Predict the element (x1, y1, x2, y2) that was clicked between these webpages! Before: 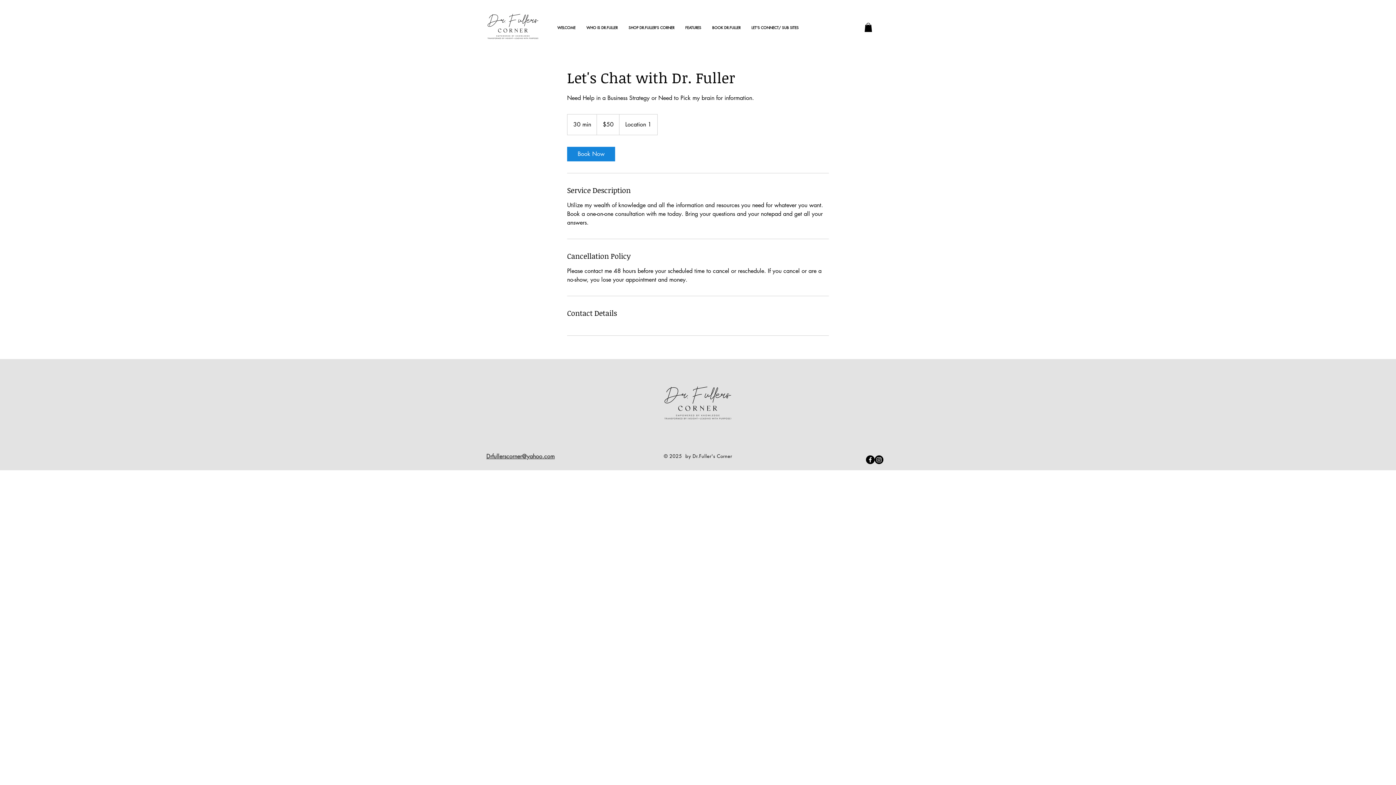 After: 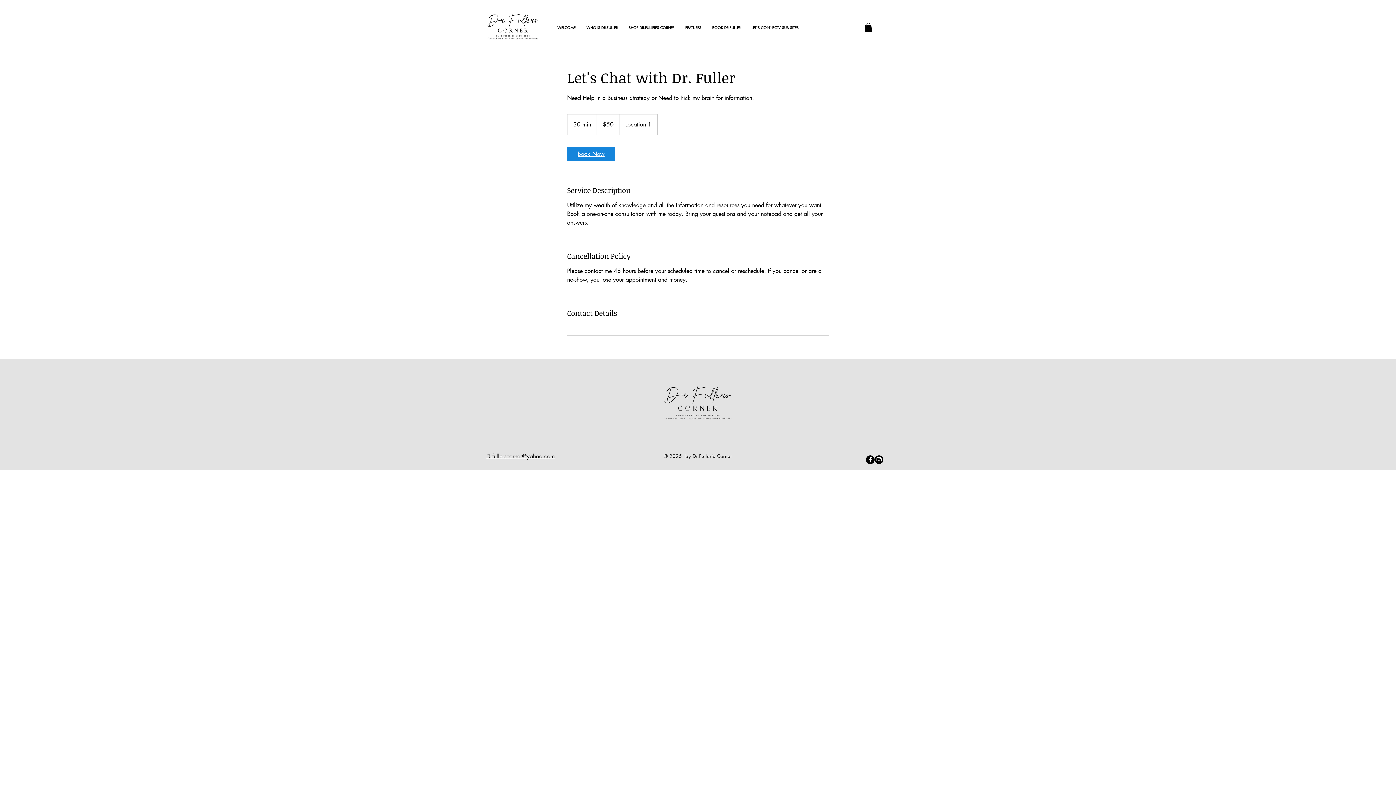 Action: label: Book Now bbox: (567, 146, 615, 161)